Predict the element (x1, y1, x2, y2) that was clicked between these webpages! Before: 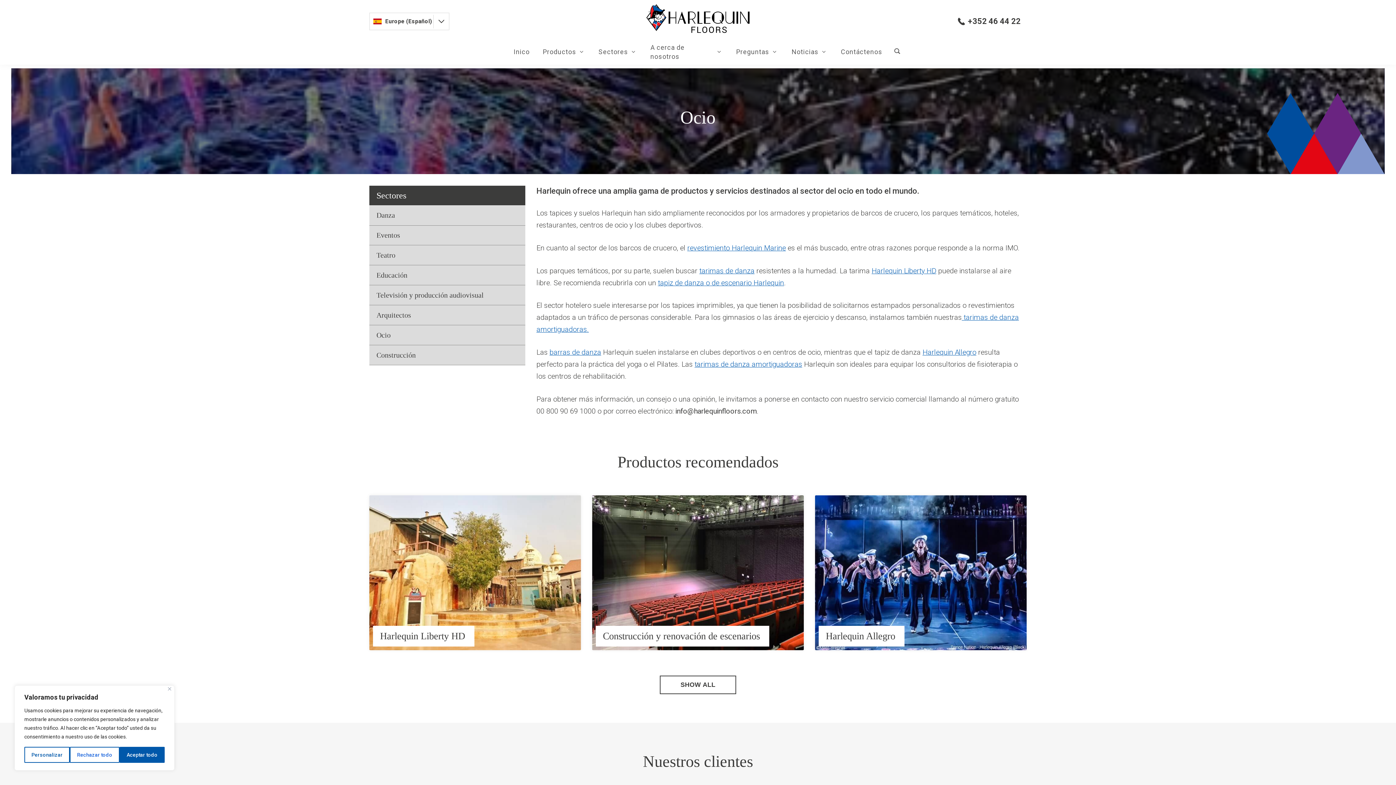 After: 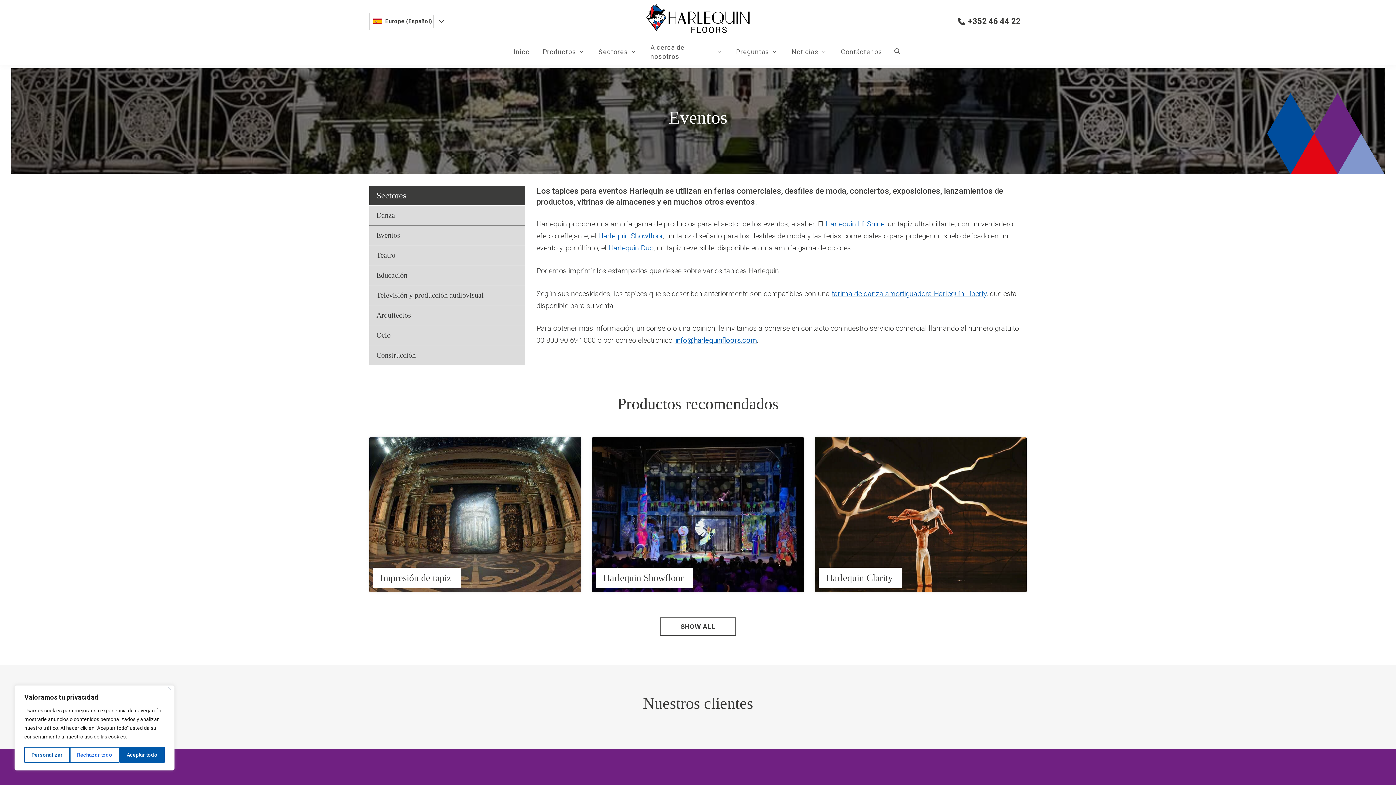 Action: label: Eventos bbox: (369, 225, 525, 245)